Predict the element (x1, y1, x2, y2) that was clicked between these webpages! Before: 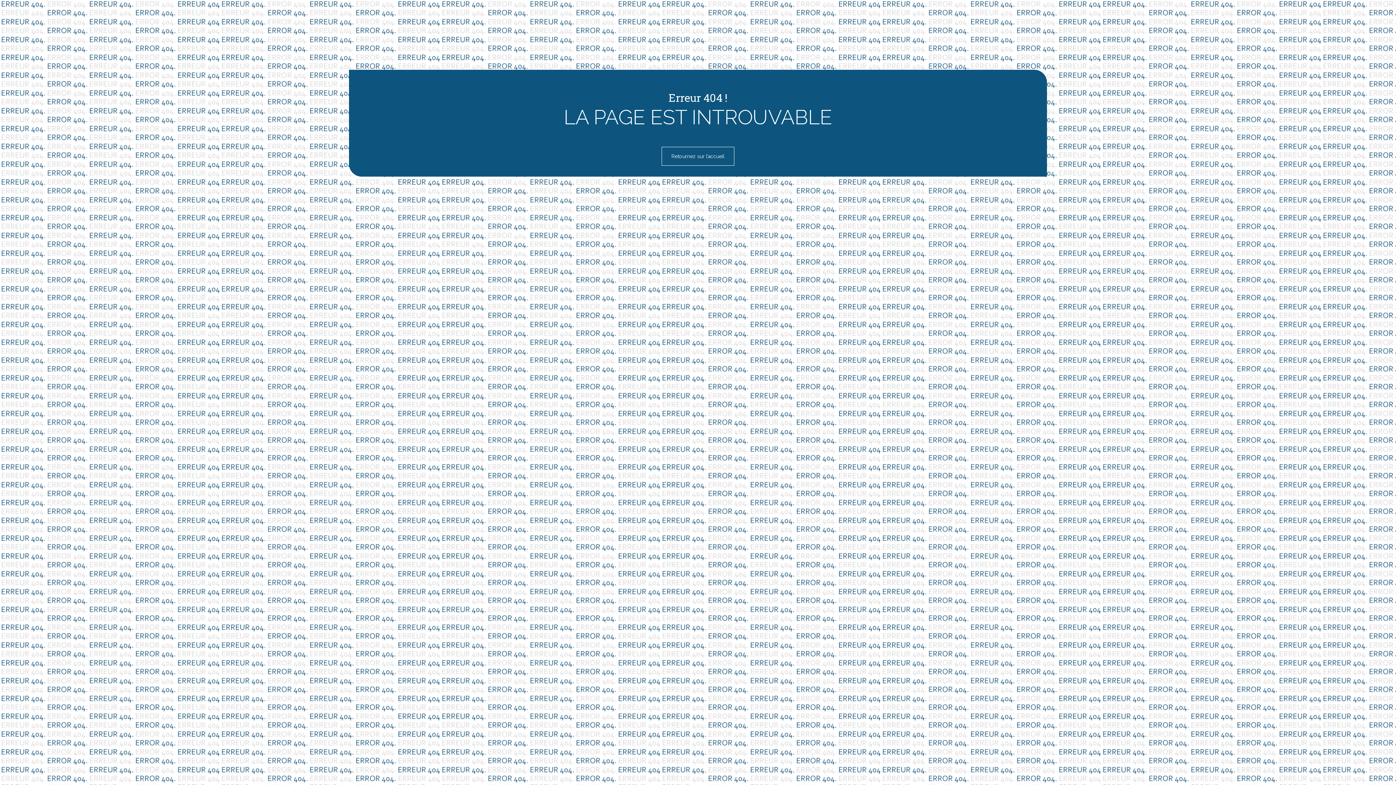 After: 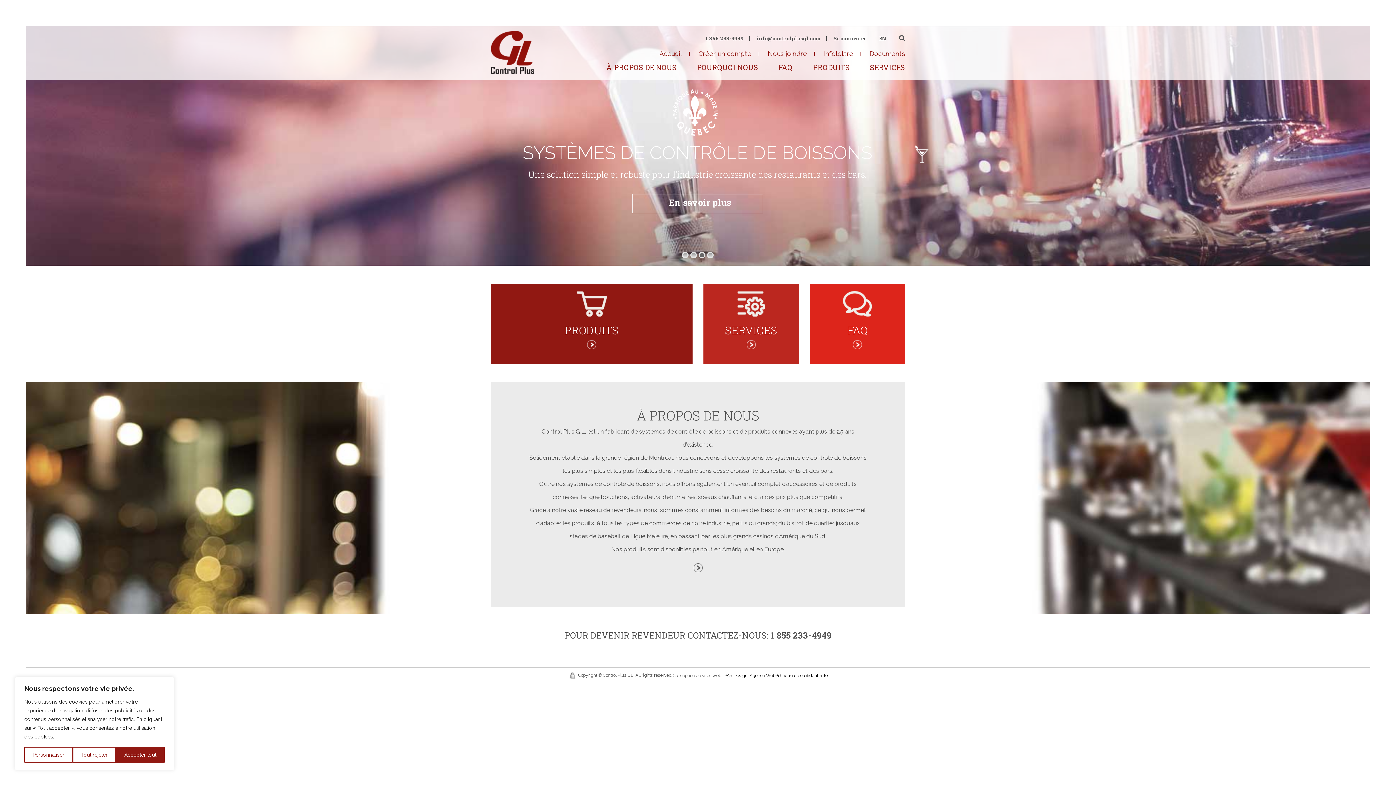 Action: label: Retournez sur l’accueil bbox: (661, 146, 734, 165)